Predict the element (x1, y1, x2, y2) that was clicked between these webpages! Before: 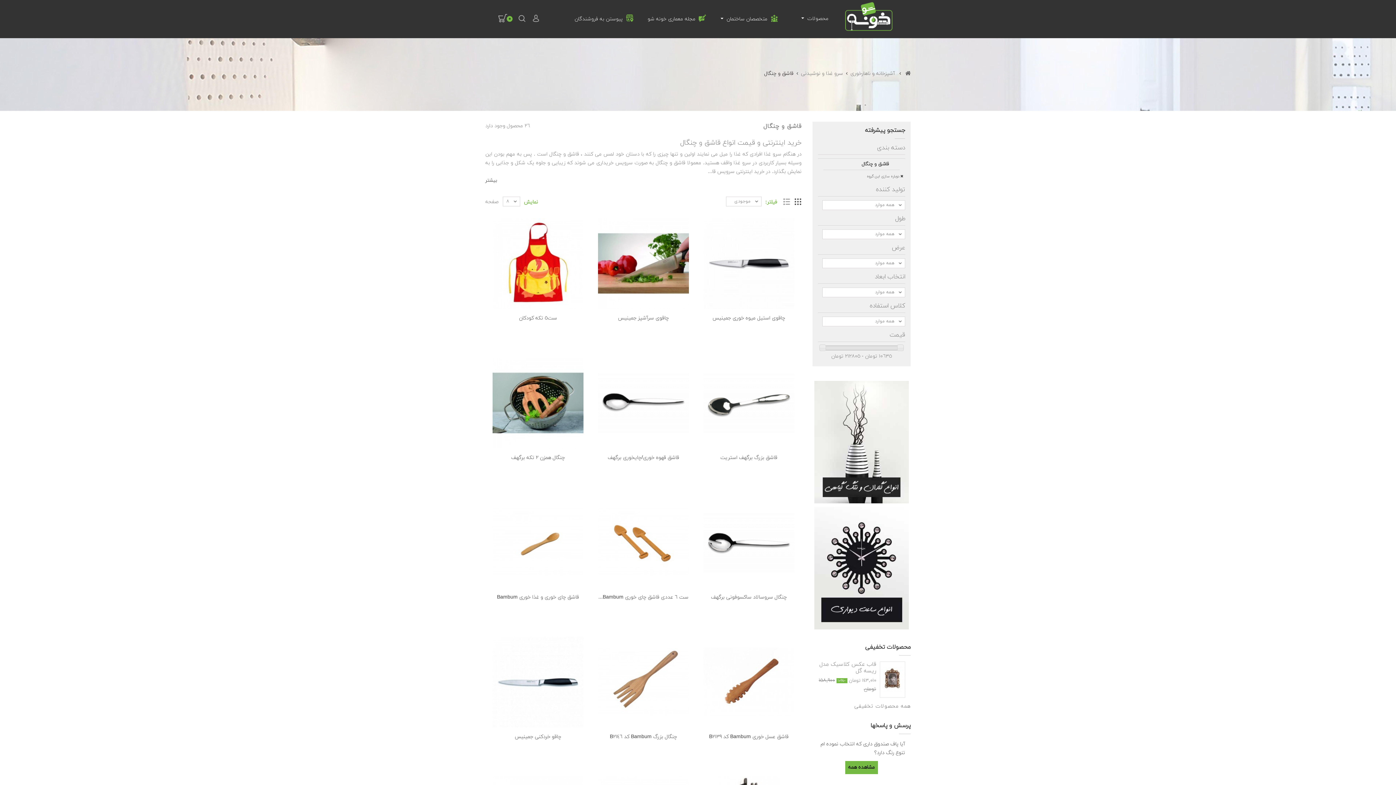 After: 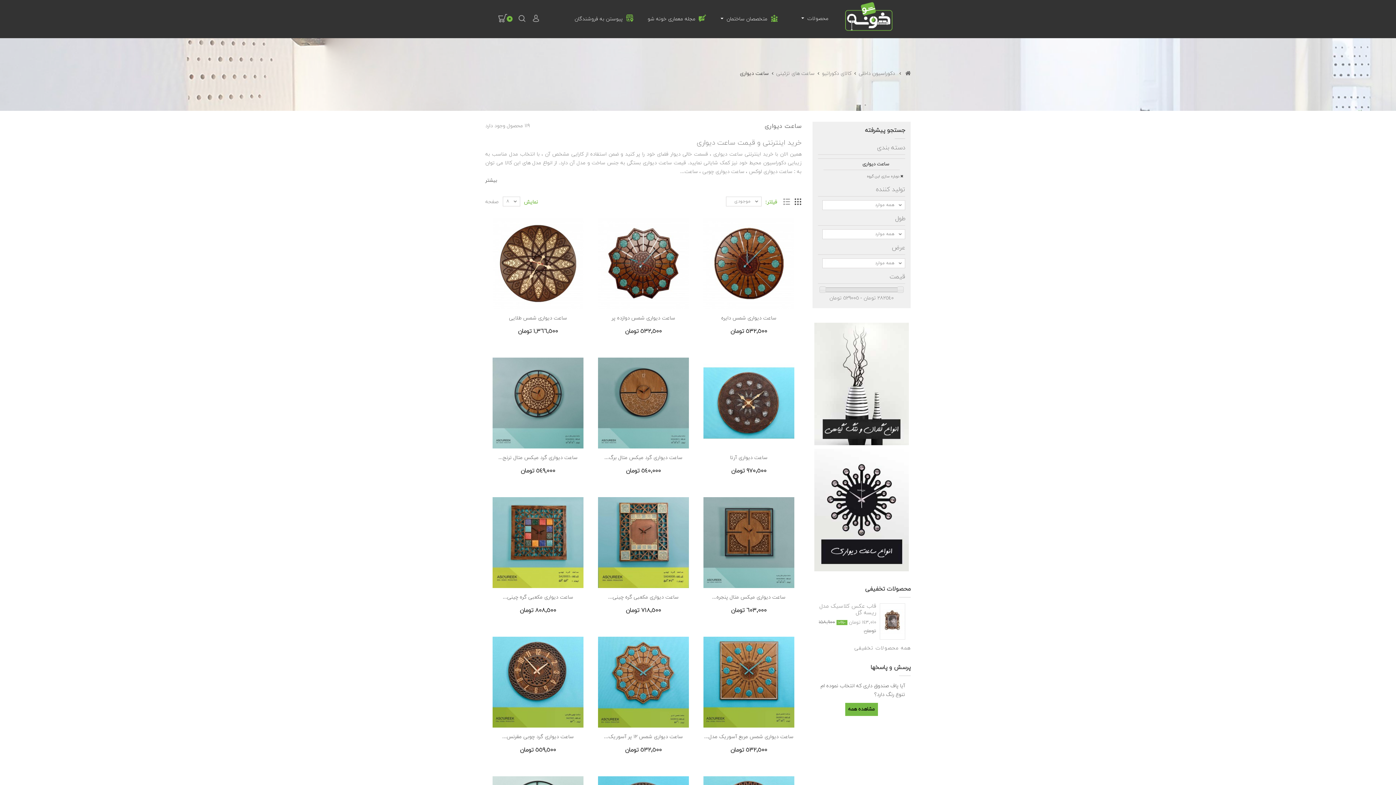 Action: bbox: (814, 564, 909, 571)